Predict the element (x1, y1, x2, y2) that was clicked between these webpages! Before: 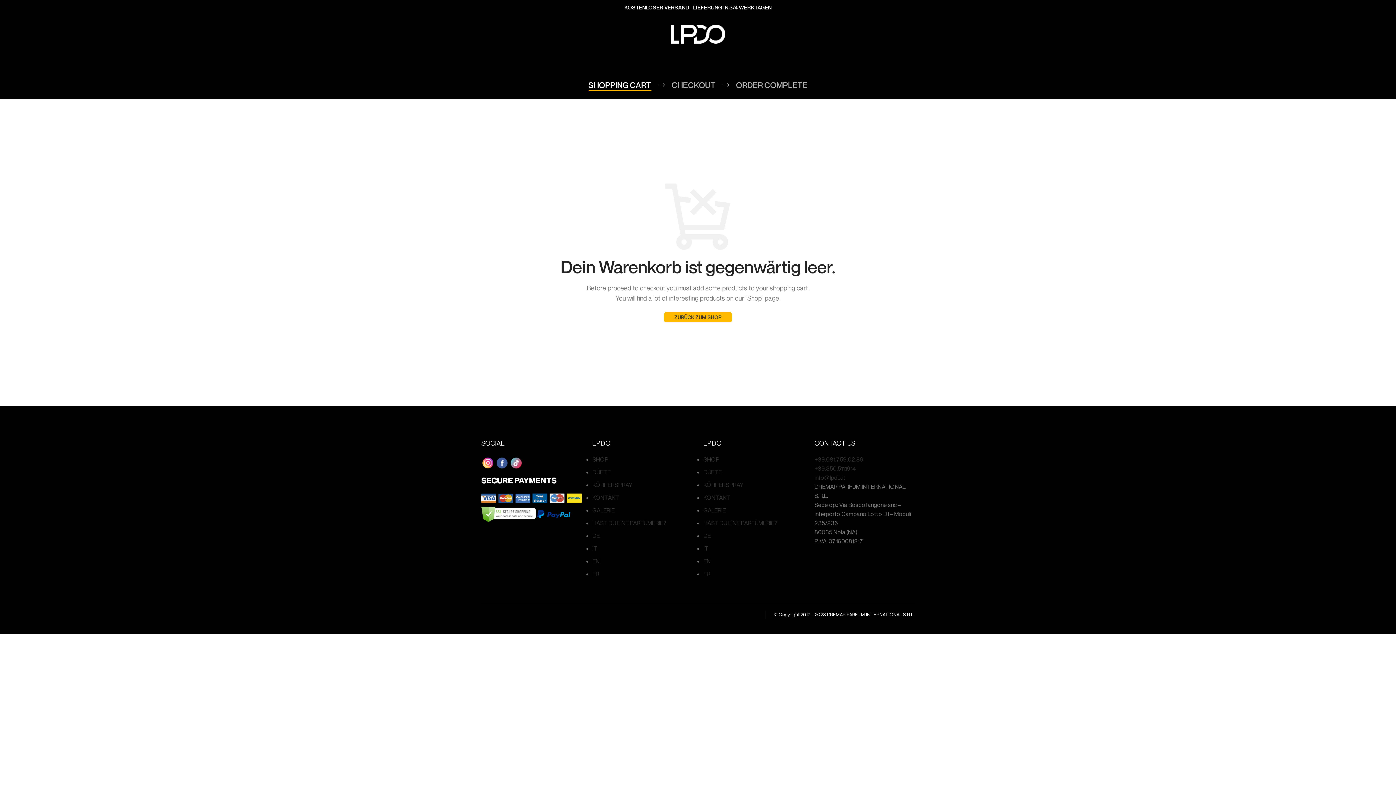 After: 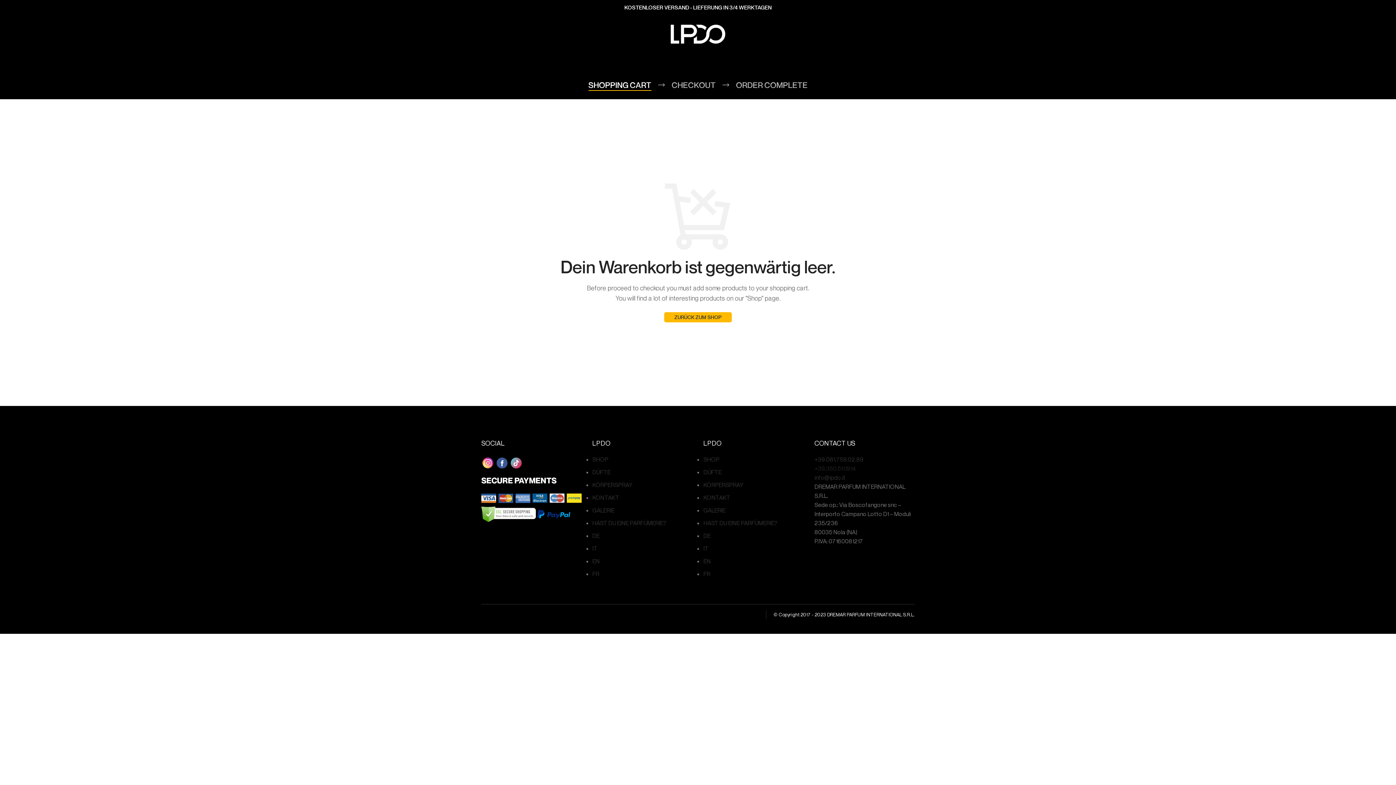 Action: label: +39.350.511.1914 bbox: (814, 465, 856, 472)